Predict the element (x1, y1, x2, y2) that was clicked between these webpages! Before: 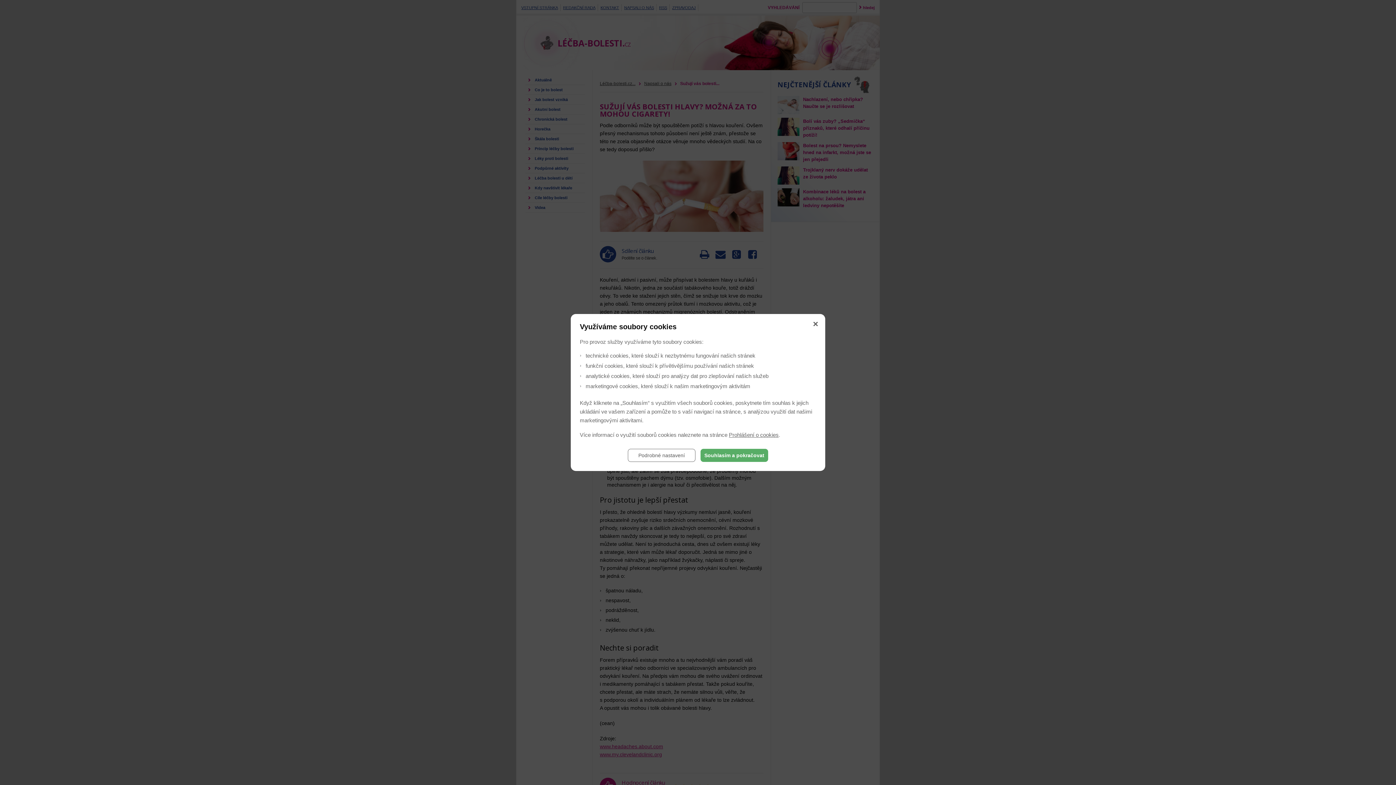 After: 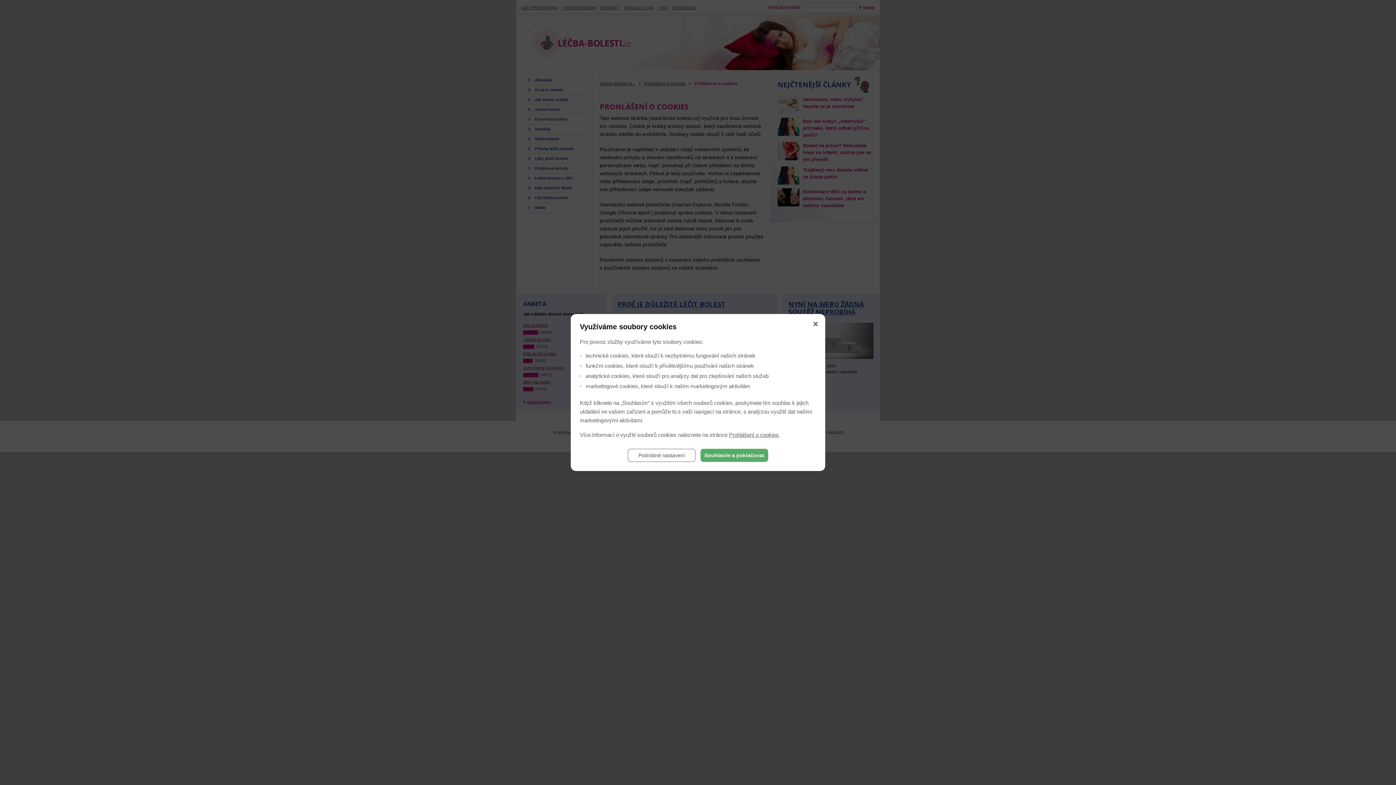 Action: bbox: (729, 432, 778, 438) label: Prohlášení o cookies